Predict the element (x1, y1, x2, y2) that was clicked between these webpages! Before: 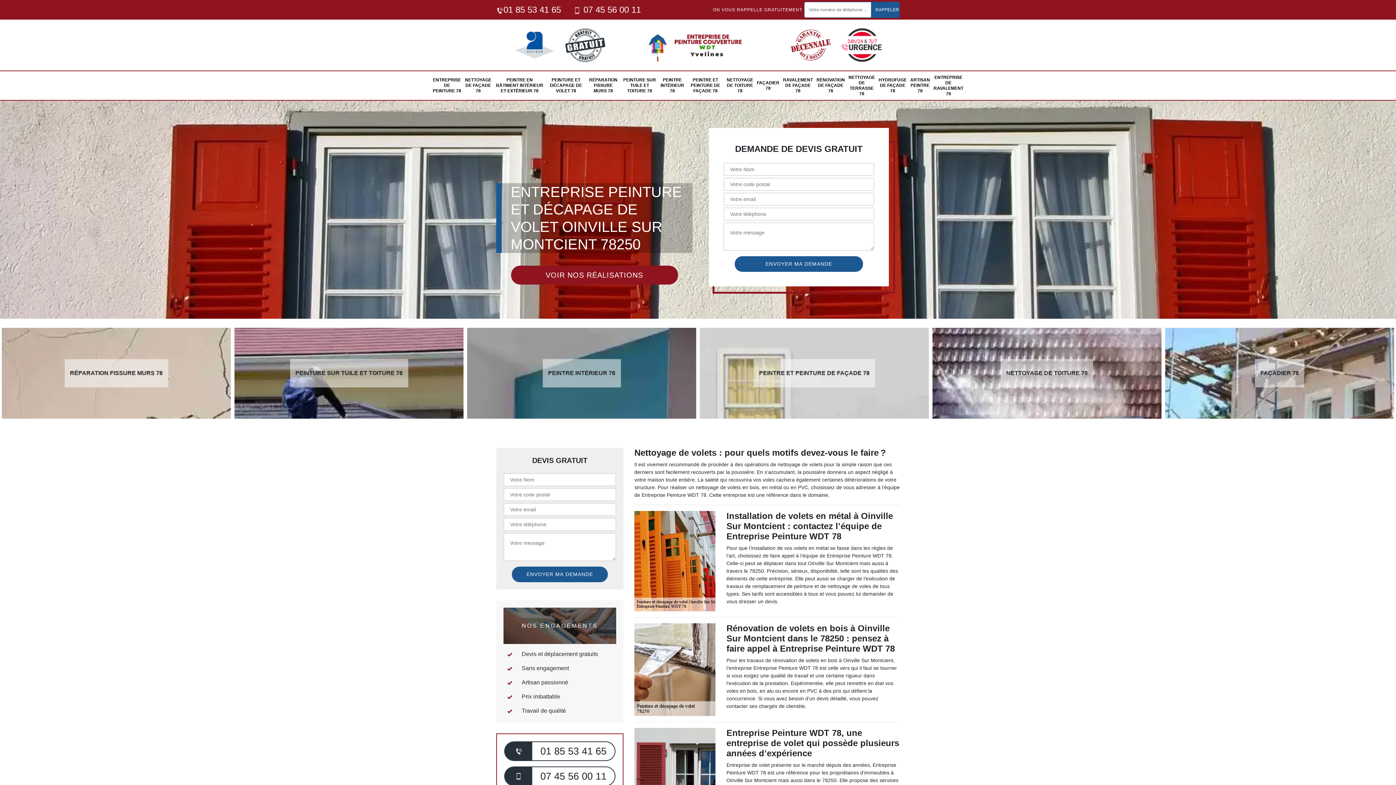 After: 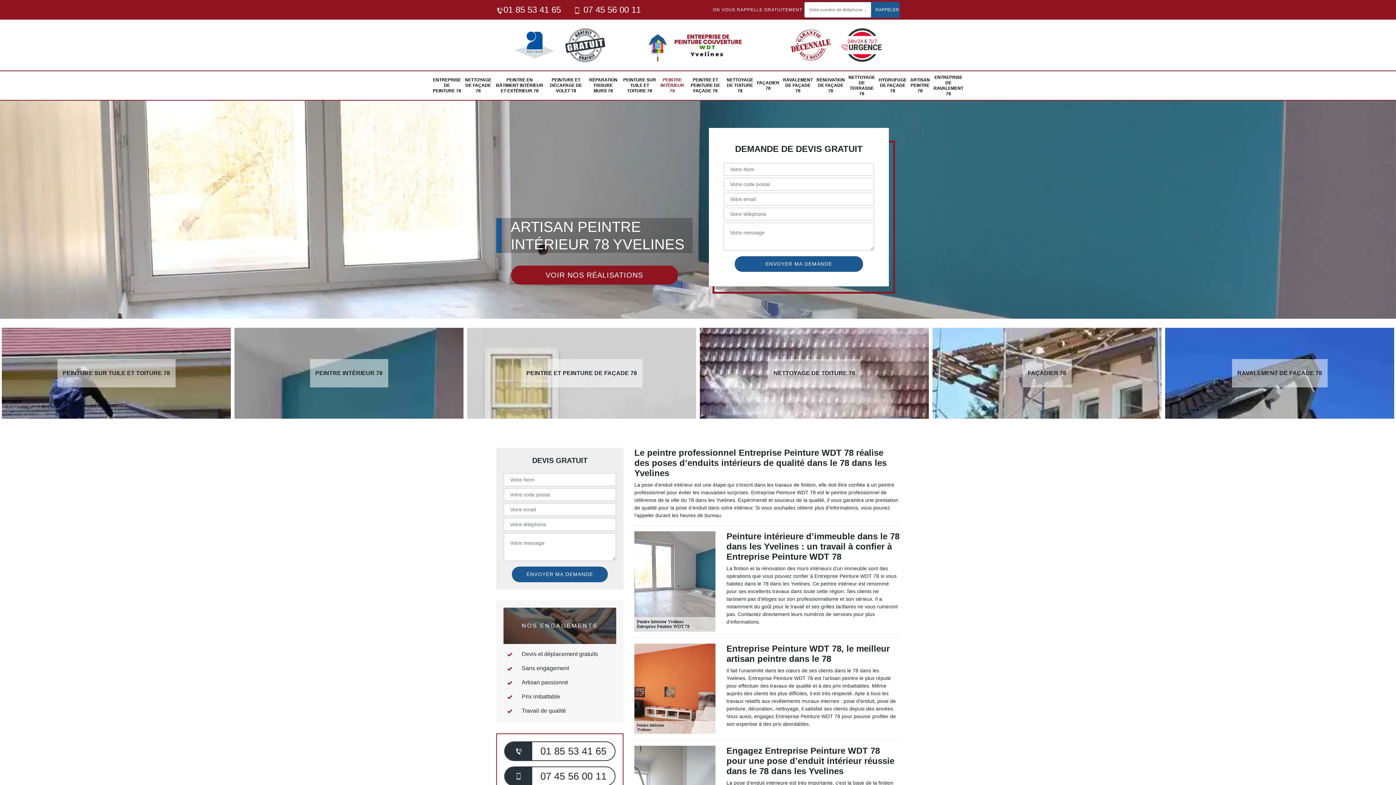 Action: bbox: (660, 73, 684, 97) label: PEINTRE INTÉRIEUR 78